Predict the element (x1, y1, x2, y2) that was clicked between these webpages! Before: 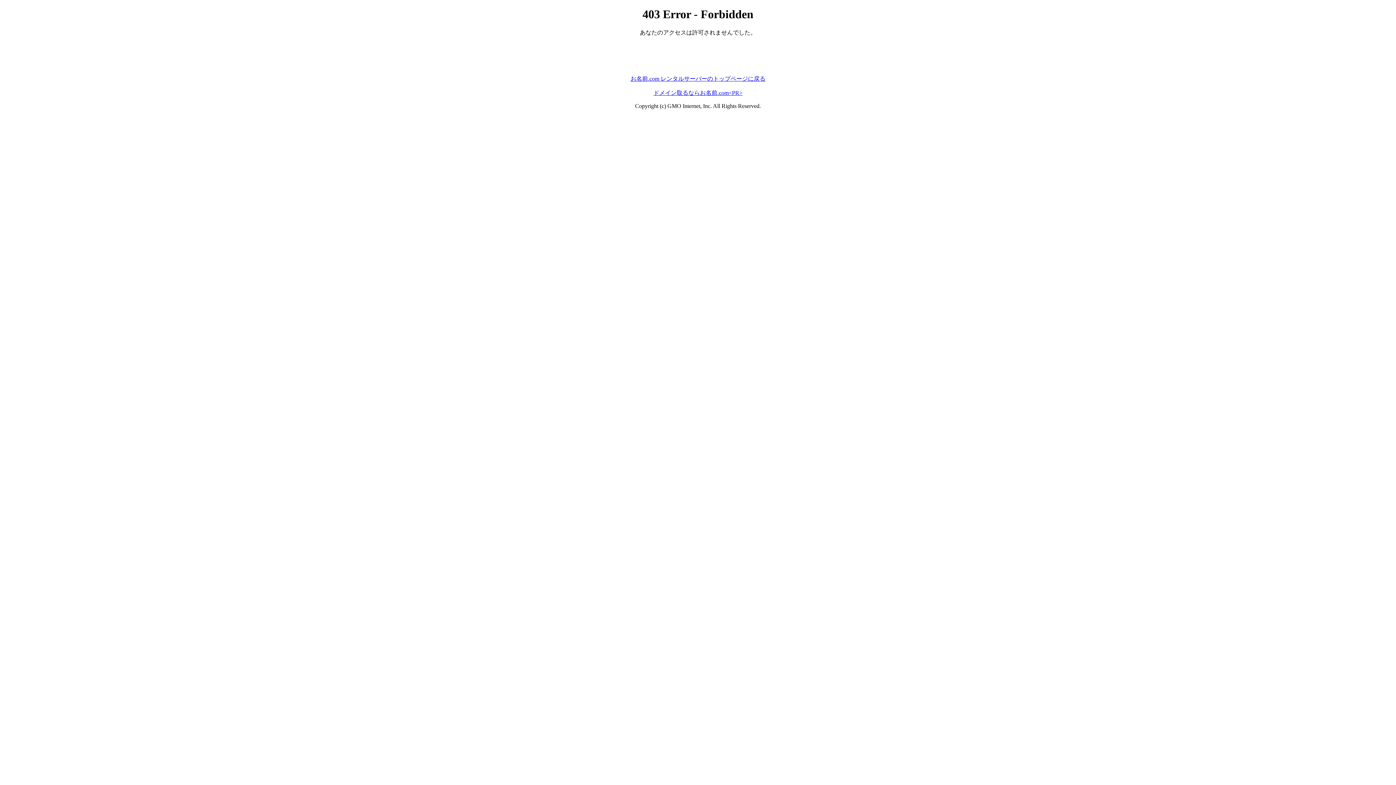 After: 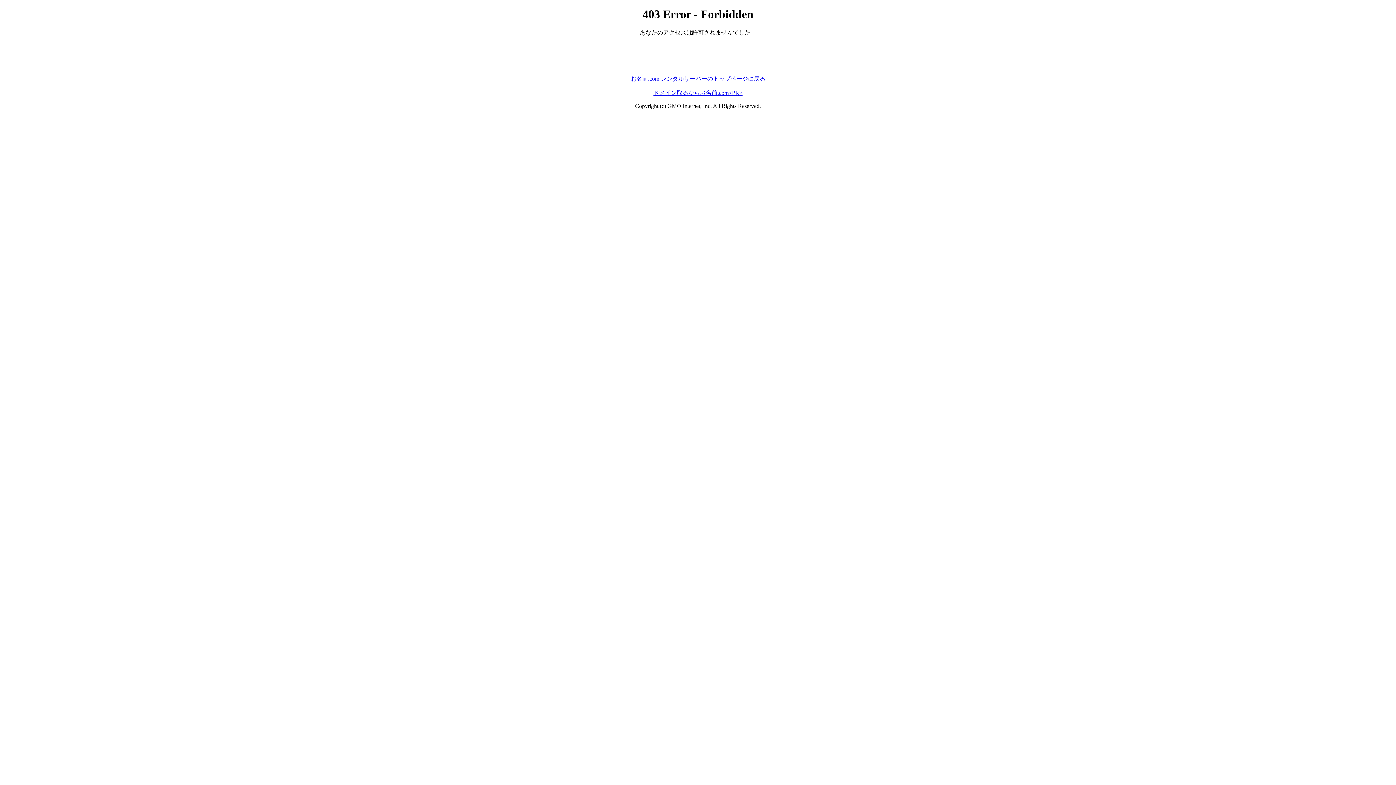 Action: label: お名前.com レンタルサーバーのトップページに戻る bbox: (630, 75, 765, 81)